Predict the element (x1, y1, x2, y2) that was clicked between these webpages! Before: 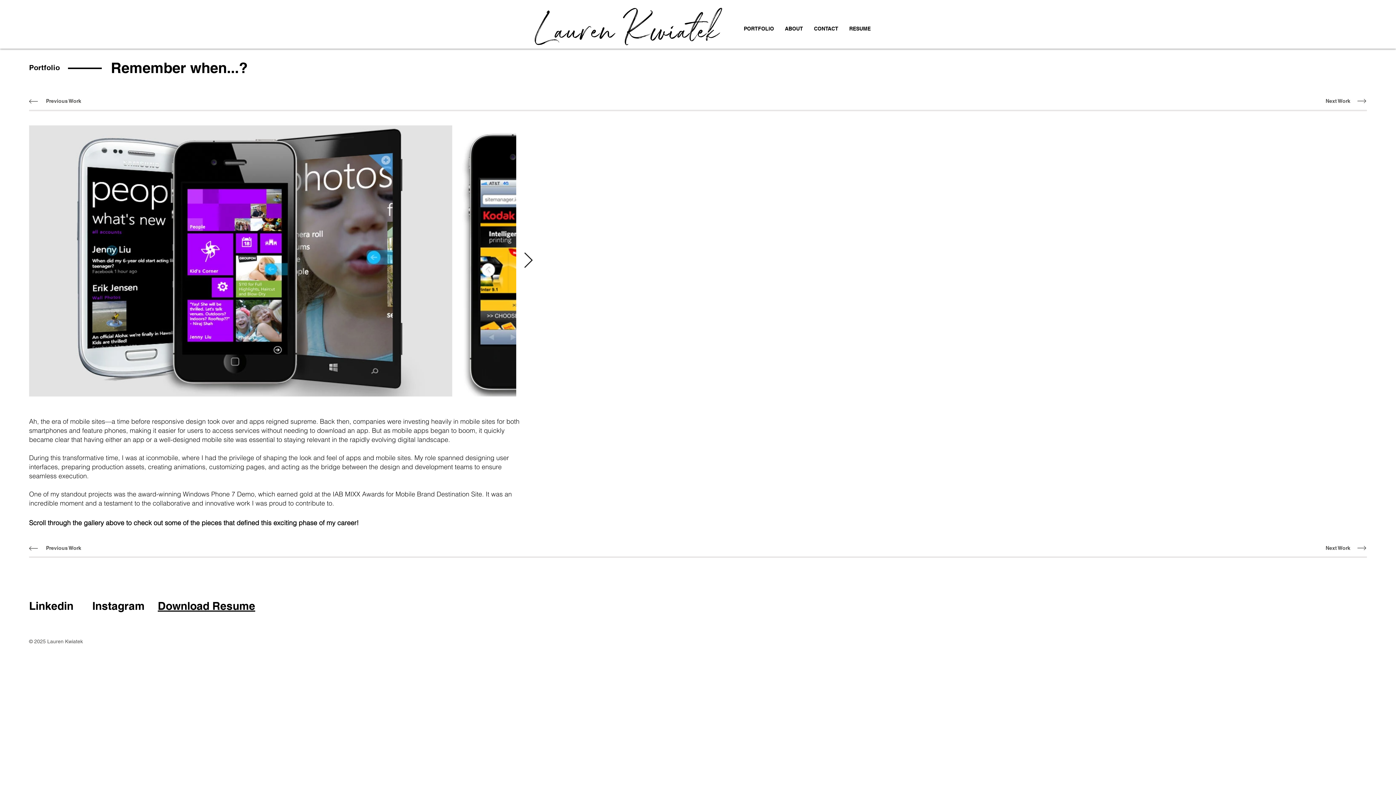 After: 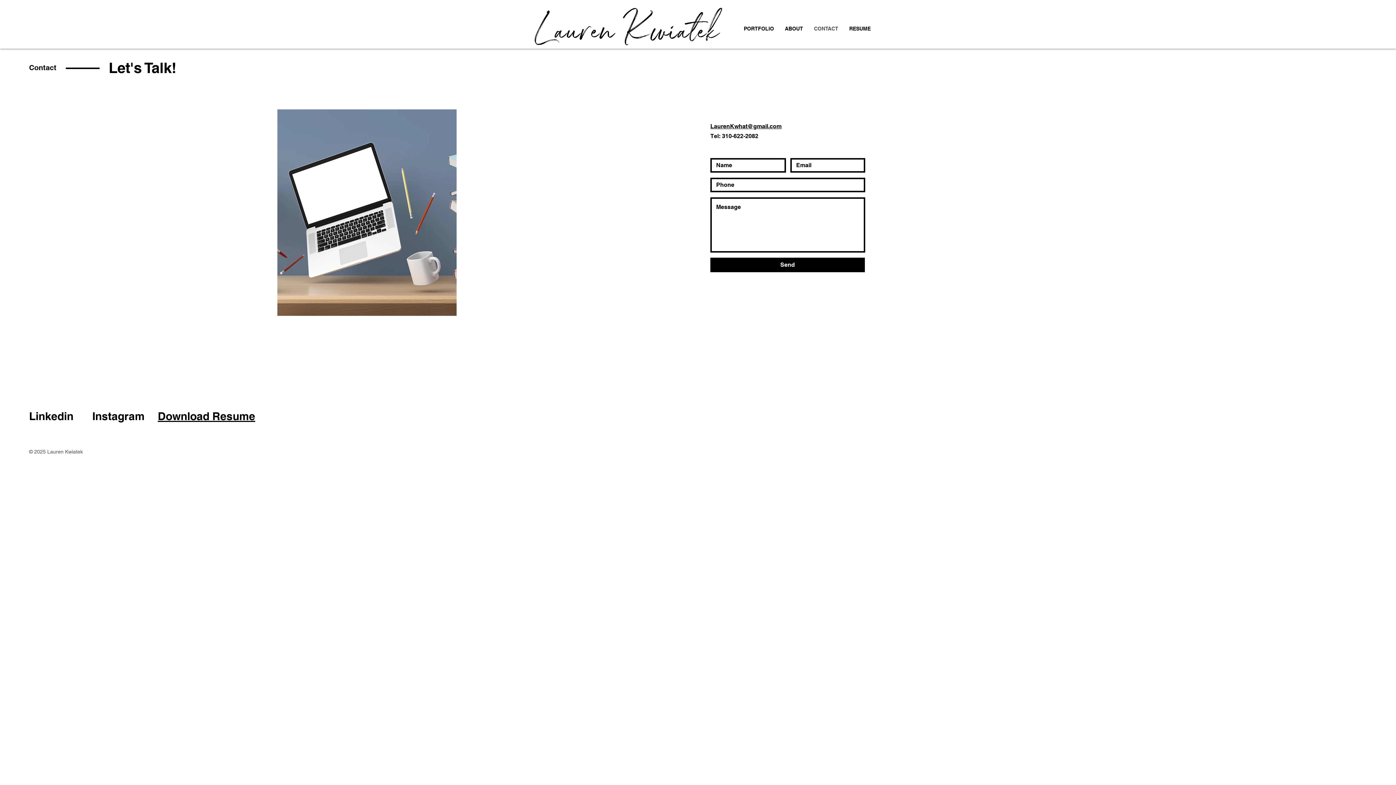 Action: label: CONTACT bbox: (808, 19, 844, 37)